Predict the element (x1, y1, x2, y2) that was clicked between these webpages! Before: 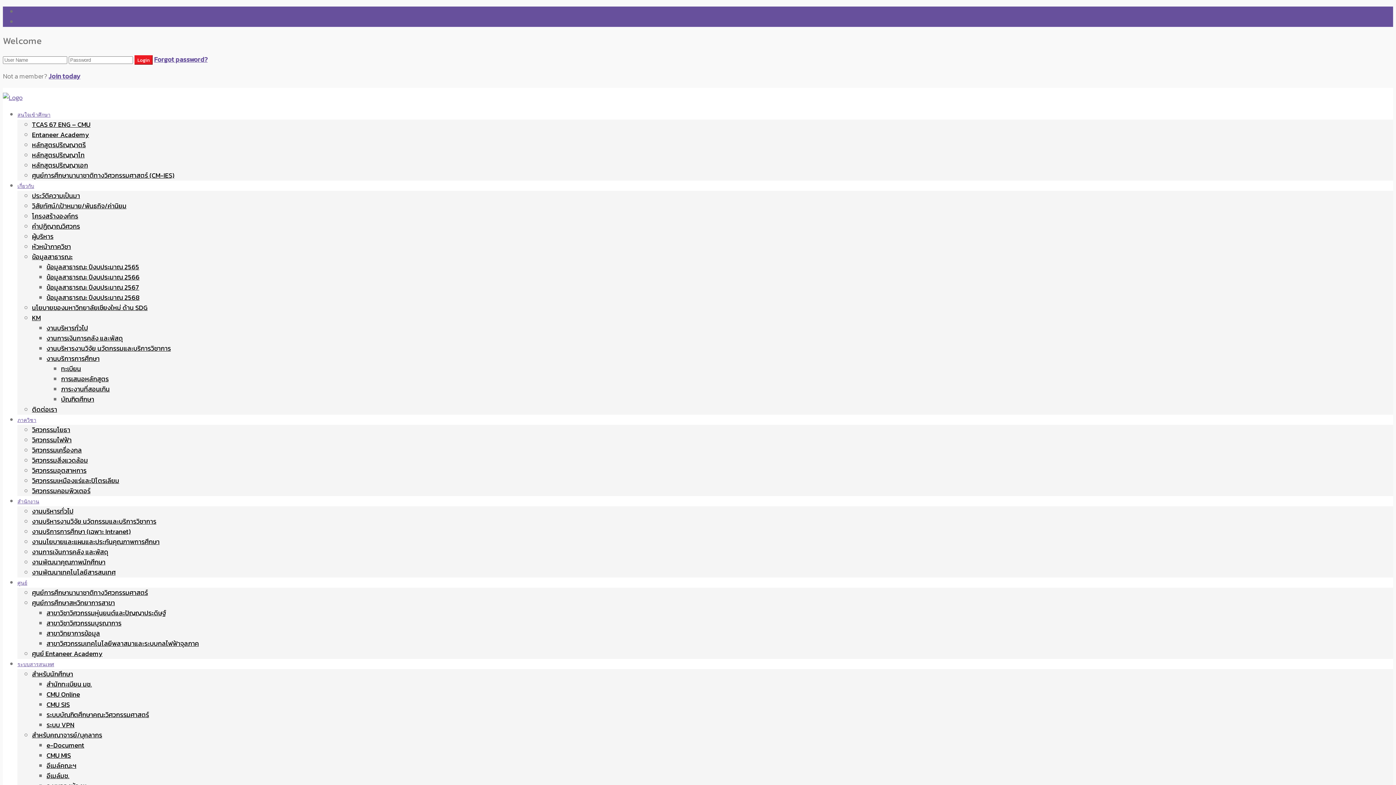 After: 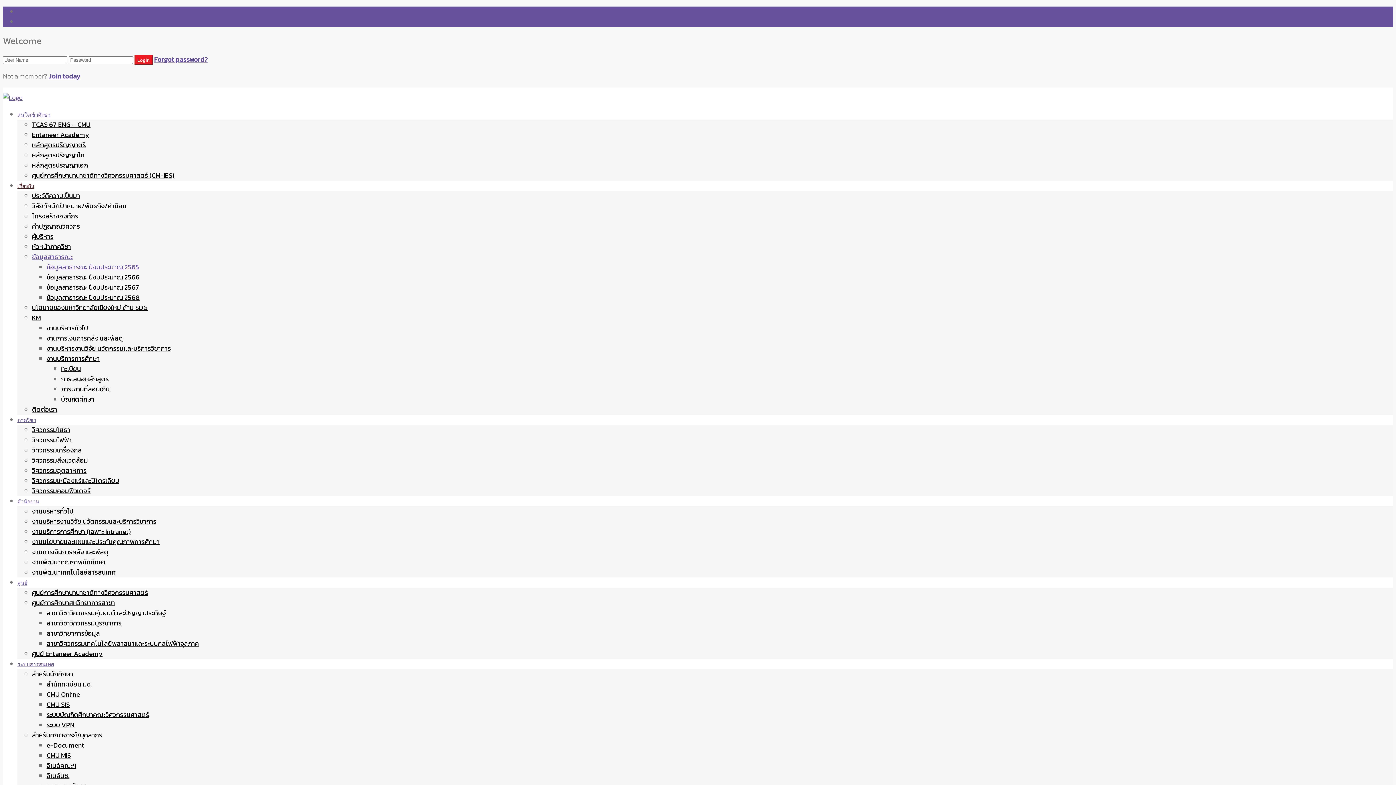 Action: label: ข้อมูลสาธารณะ ปีงบประมาณ 2565 bbox: (46, 262, 139, 272)